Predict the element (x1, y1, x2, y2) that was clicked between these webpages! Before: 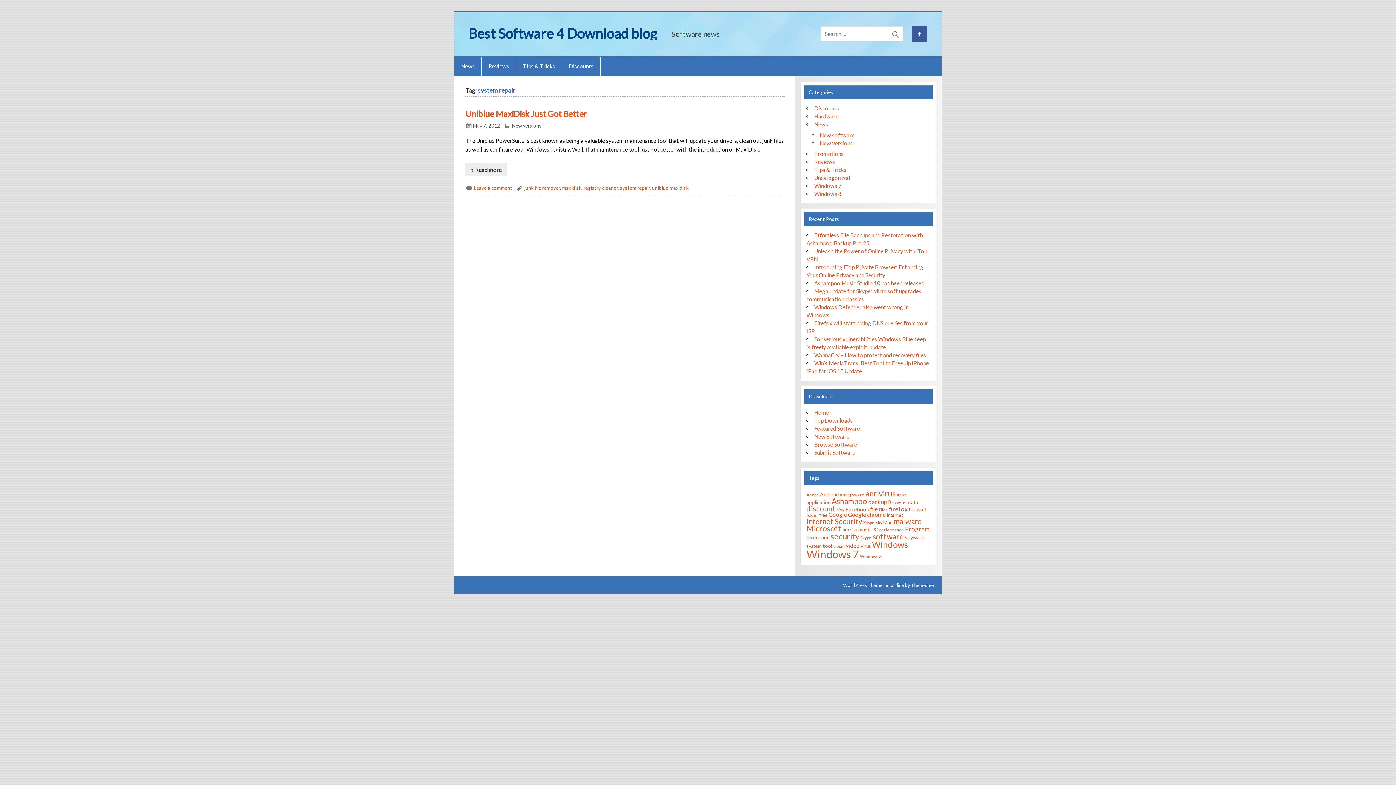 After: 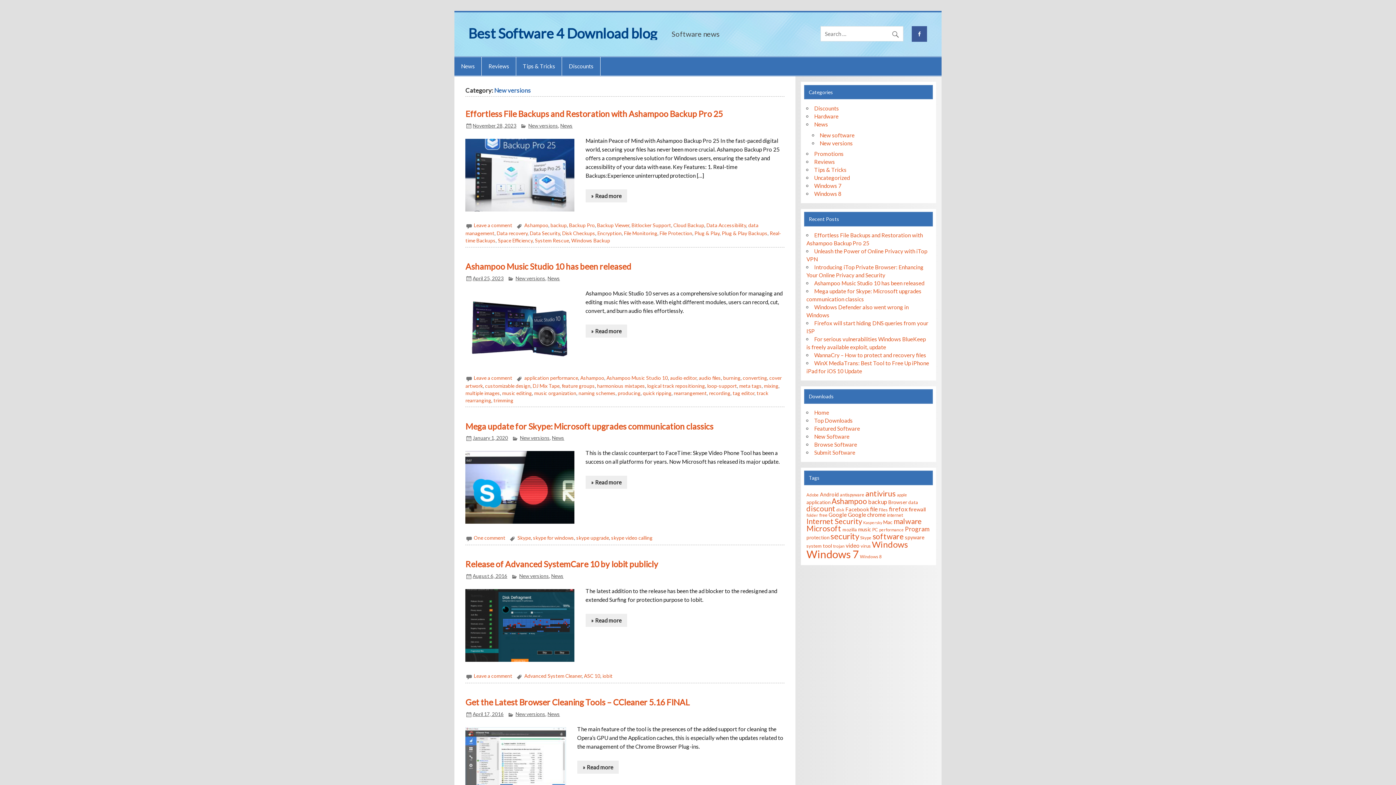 Action: label: New versions bbox: (512, 122, 541, 128)